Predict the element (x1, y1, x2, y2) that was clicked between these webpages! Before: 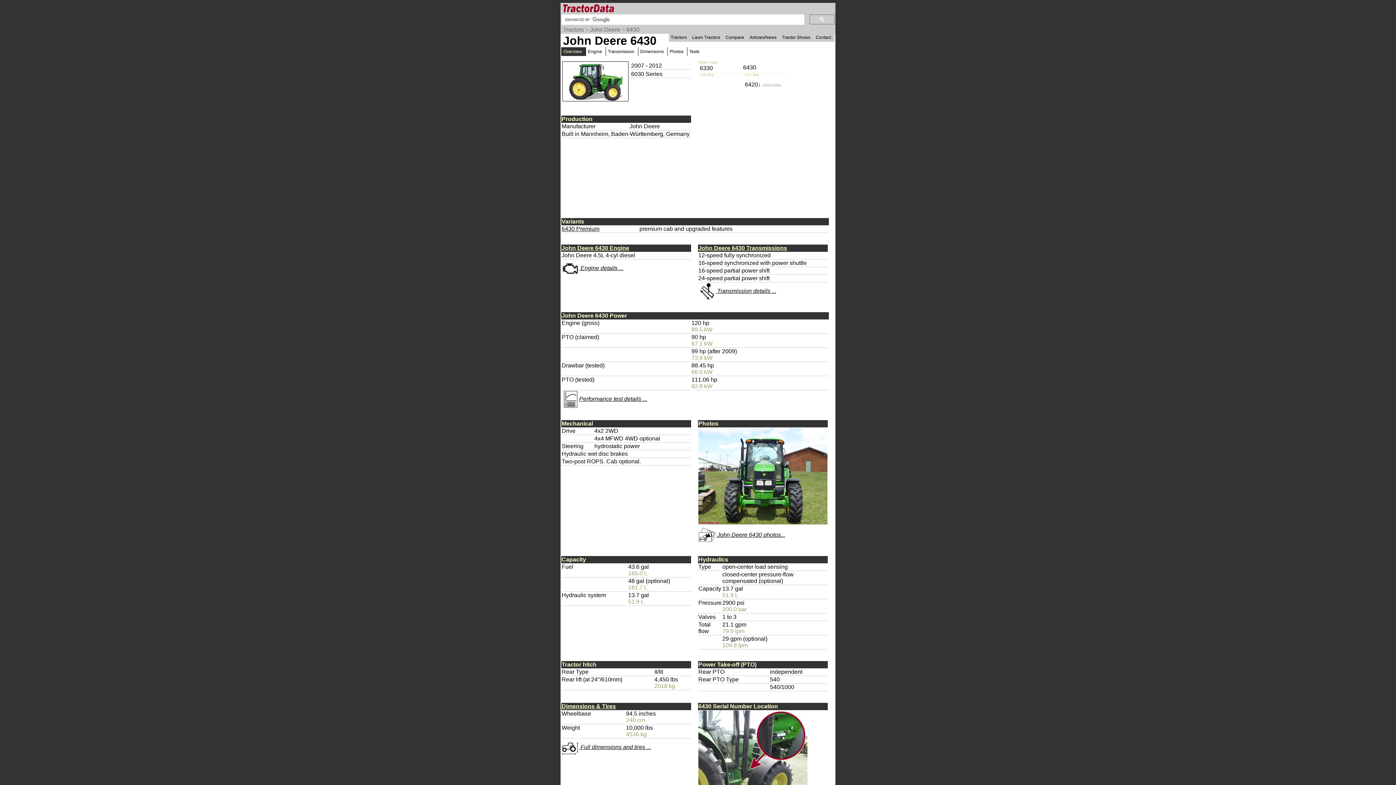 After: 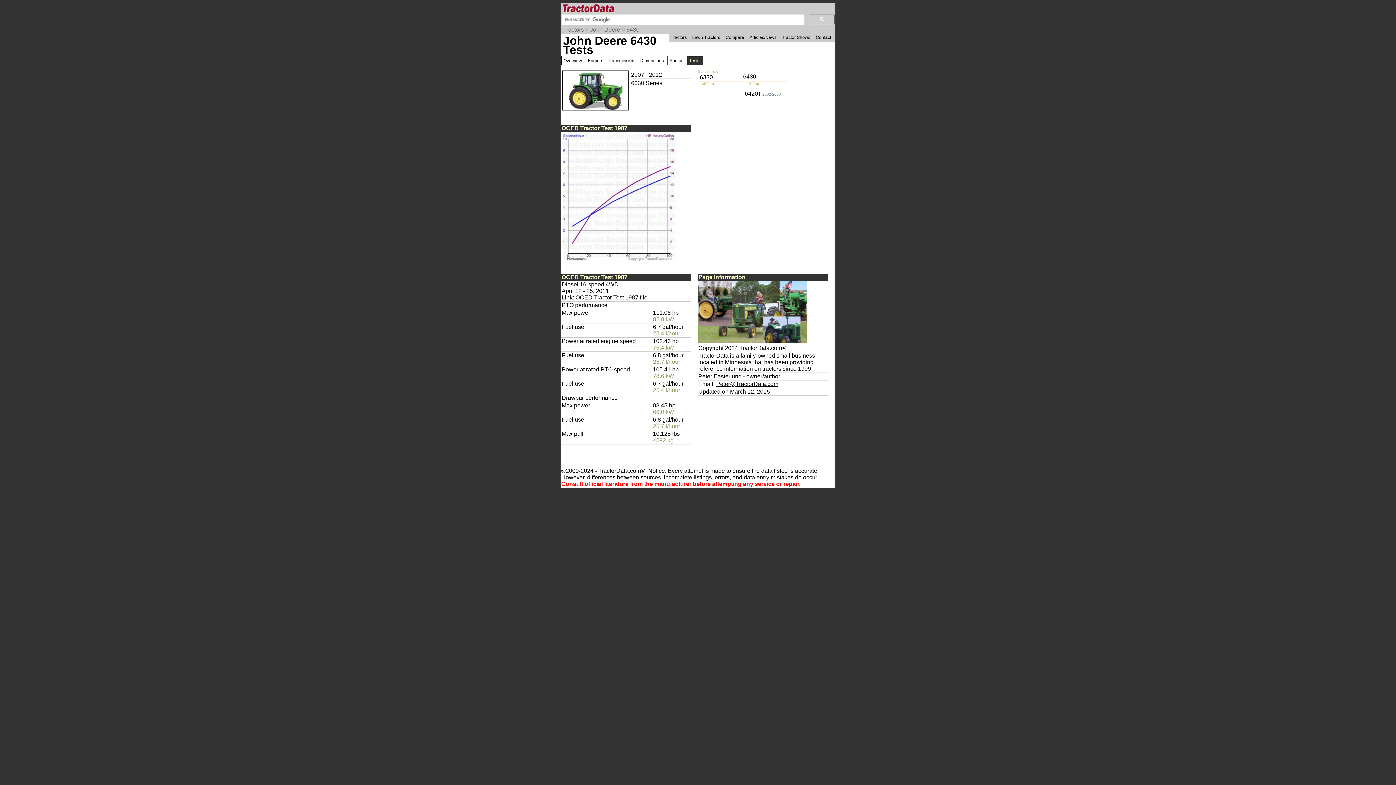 Action: label: Performance test details ... bbox: (561, 396, 647, 402)